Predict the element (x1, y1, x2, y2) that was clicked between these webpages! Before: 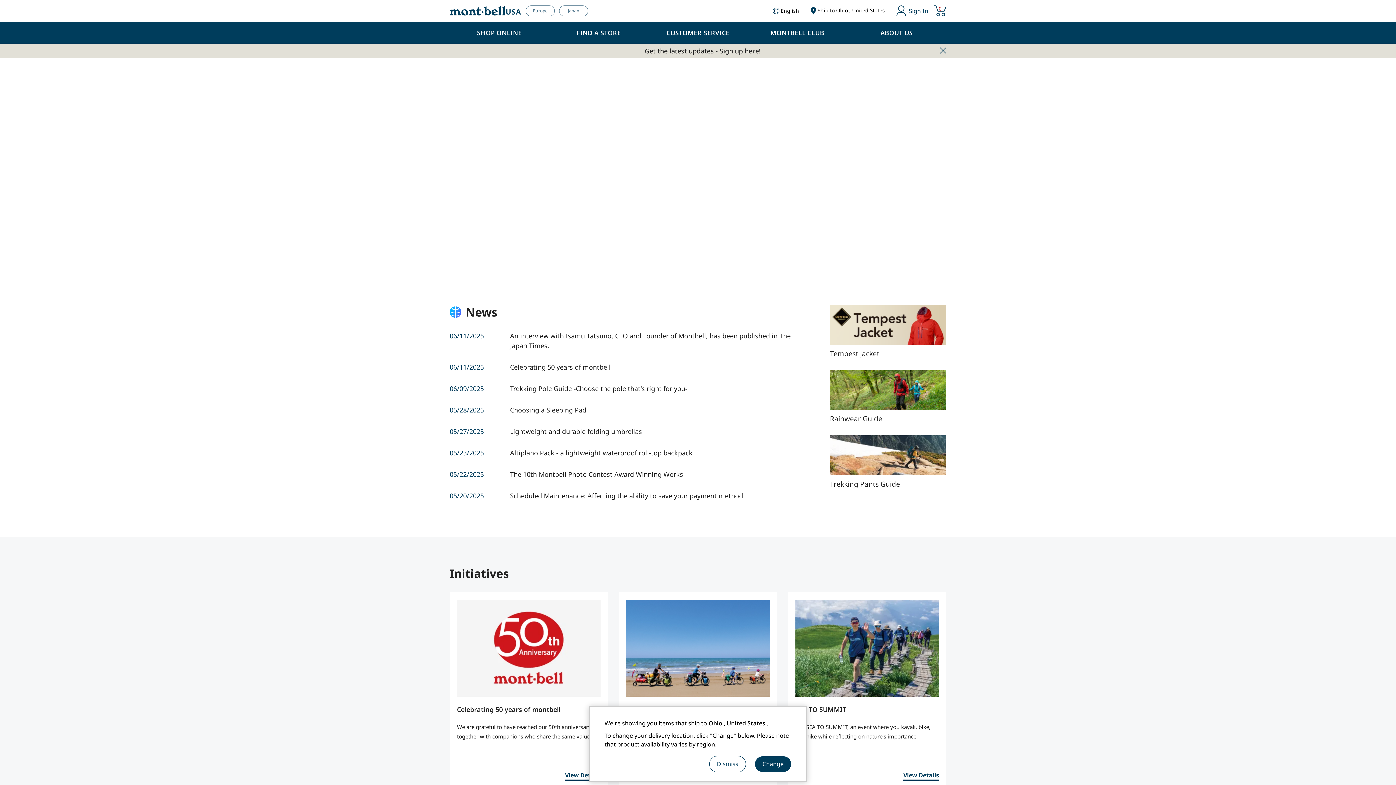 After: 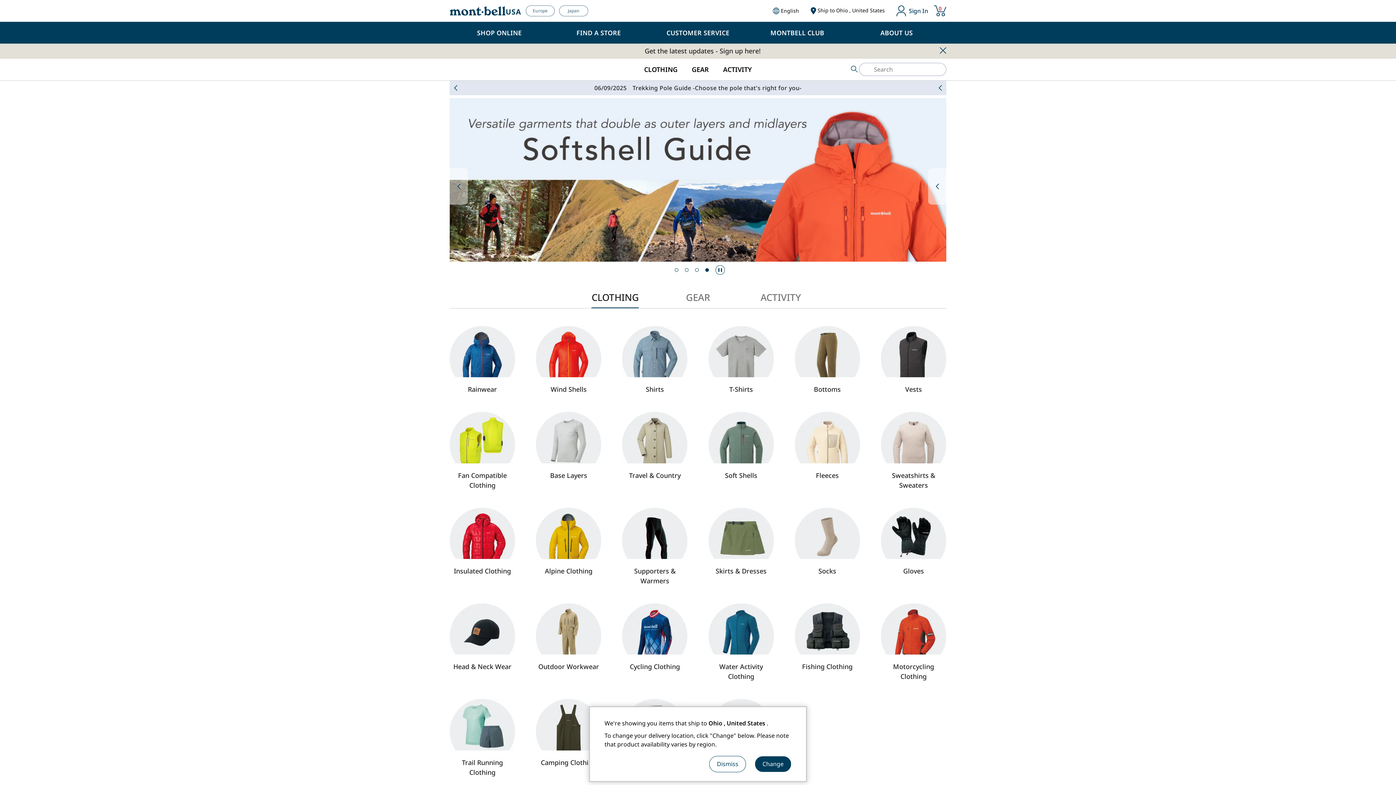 Action: bbox: (460, 21, 537, 43) label: SHOP ONLINE